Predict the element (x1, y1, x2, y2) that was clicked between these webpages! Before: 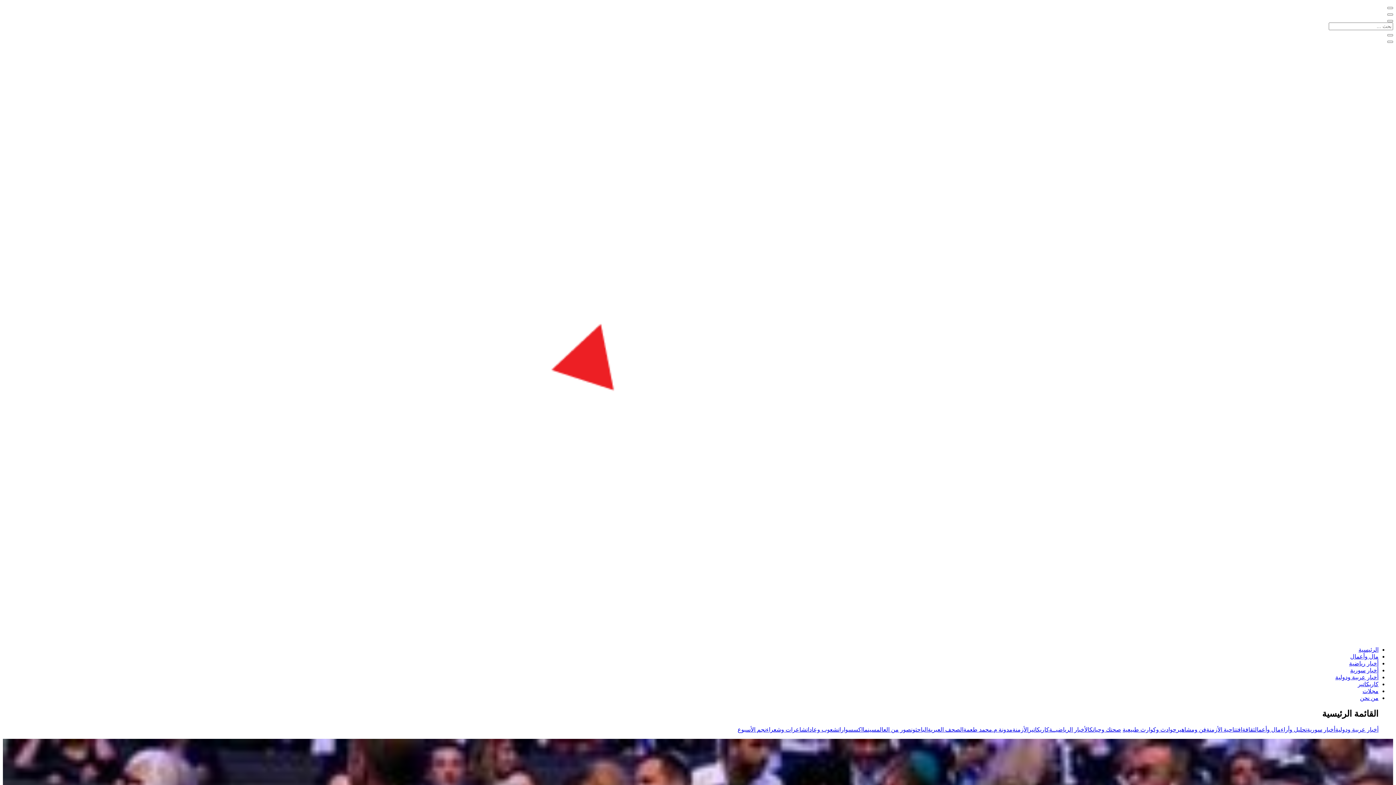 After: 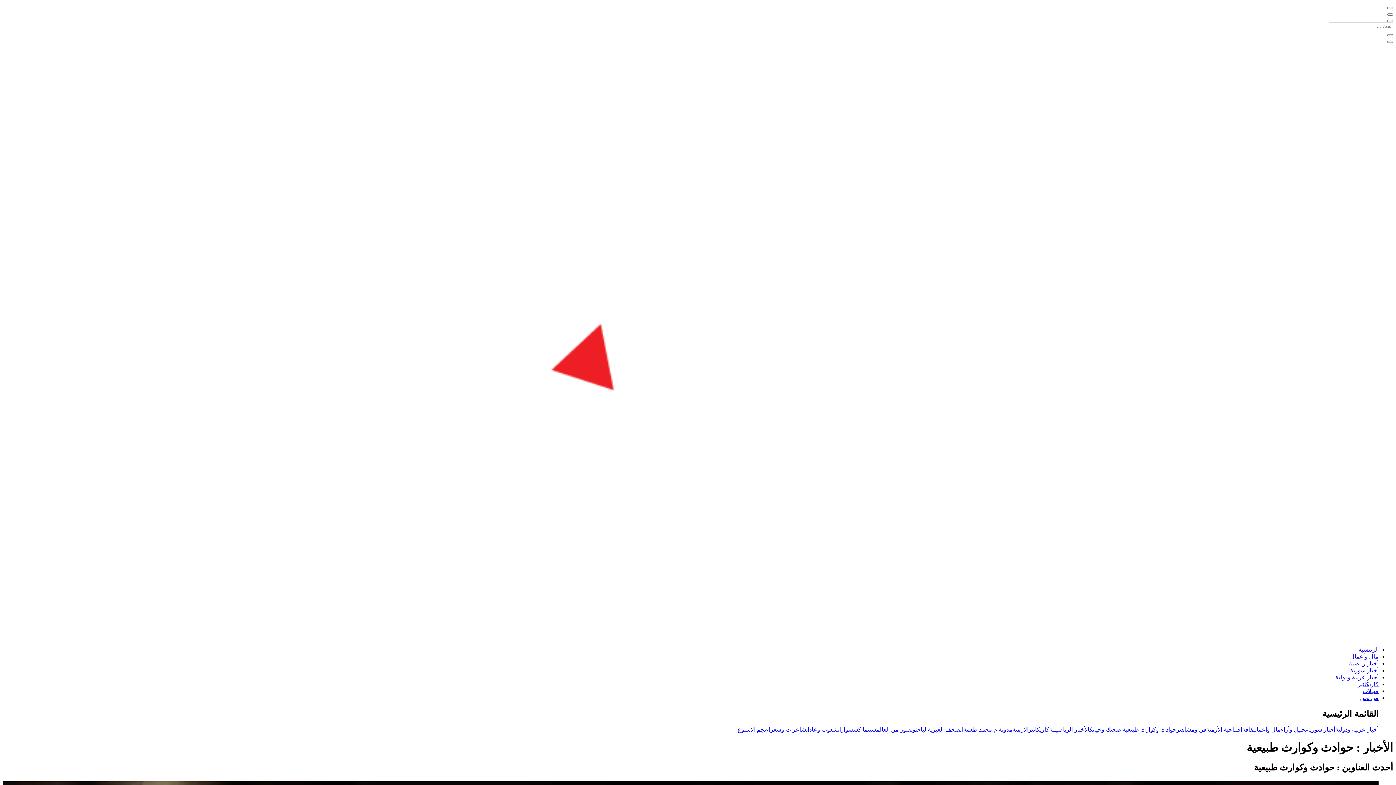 Action: bbox: (1122, 726, 1176, 732) label: حوادث وكوارث طبيعية